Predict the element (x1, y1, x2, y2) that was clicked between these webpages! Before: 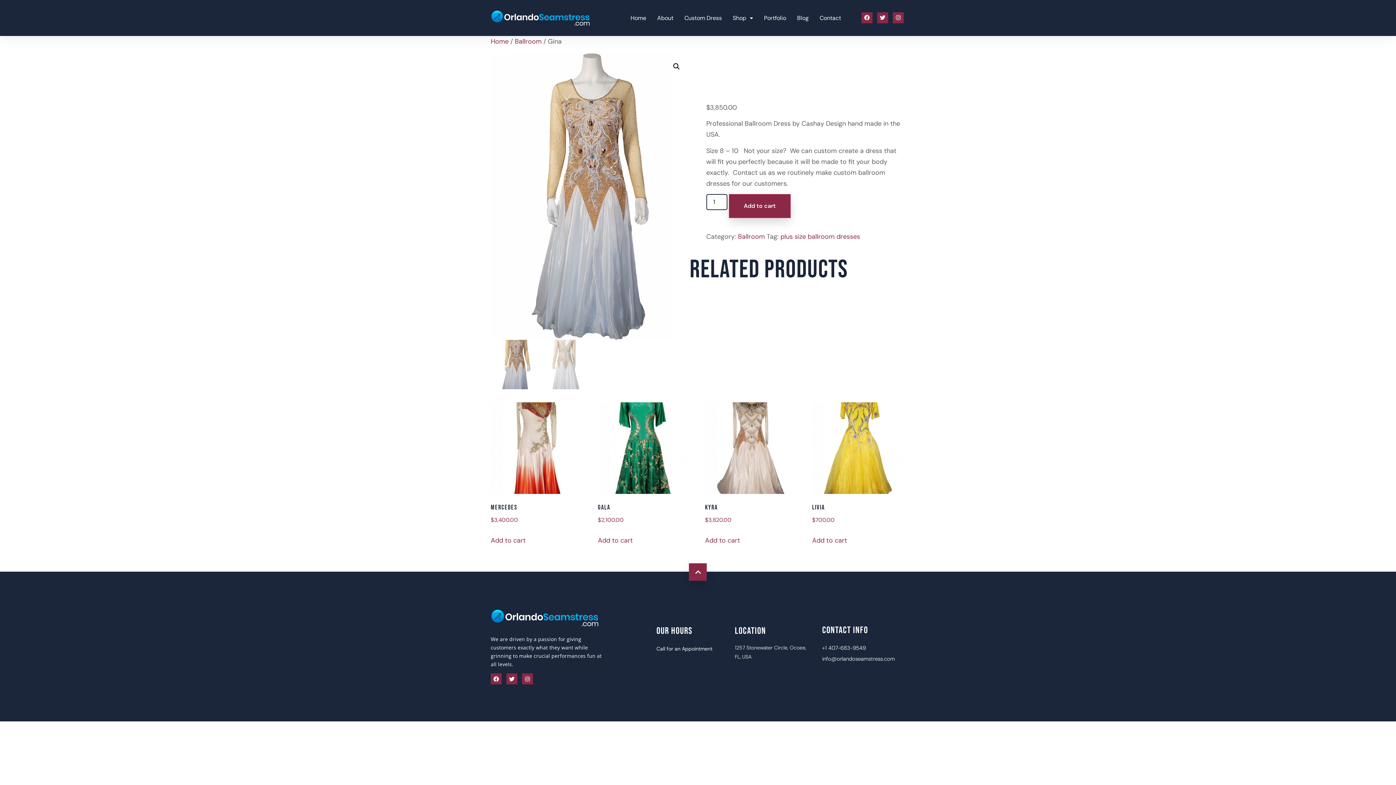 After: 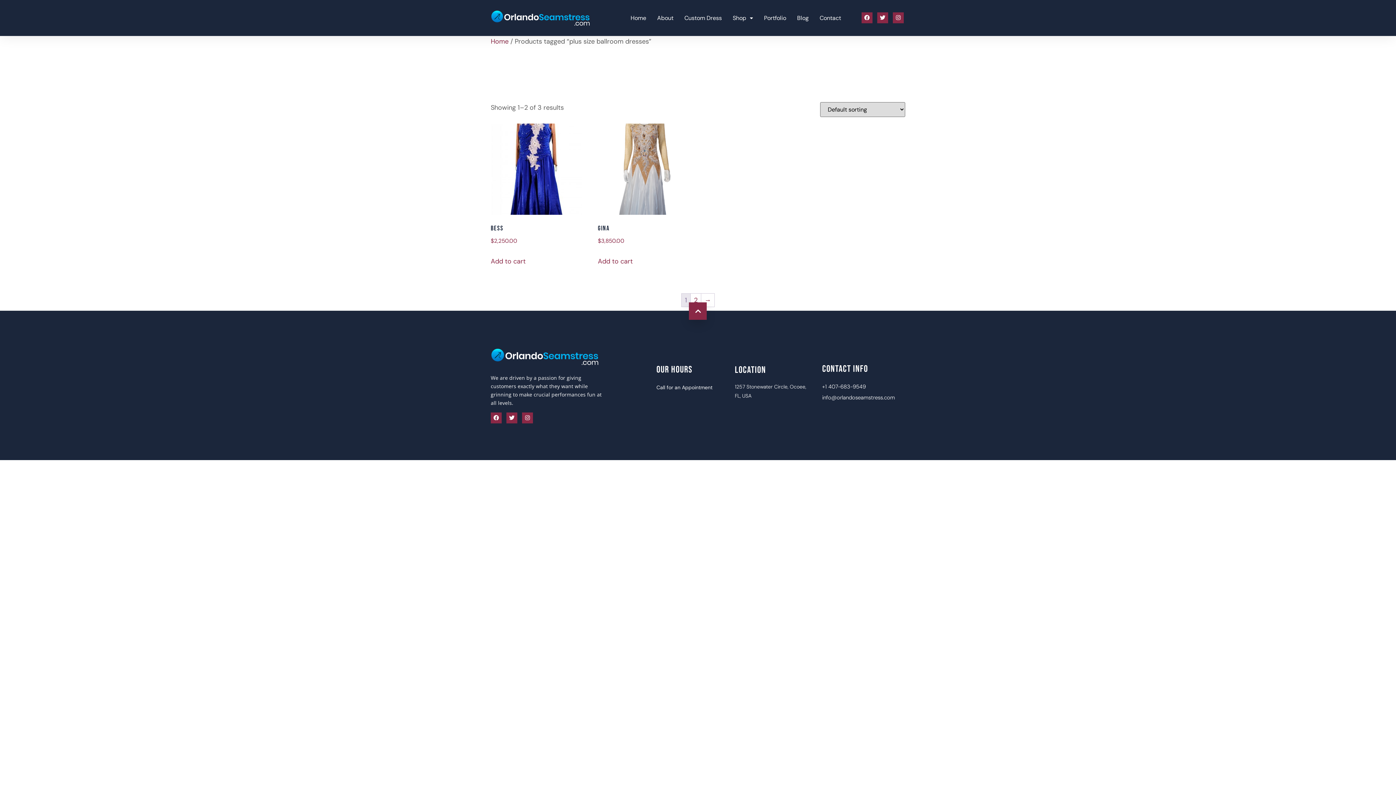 Action: bbox: (780, 232, 860, 241) label: plus size ballroom dresses